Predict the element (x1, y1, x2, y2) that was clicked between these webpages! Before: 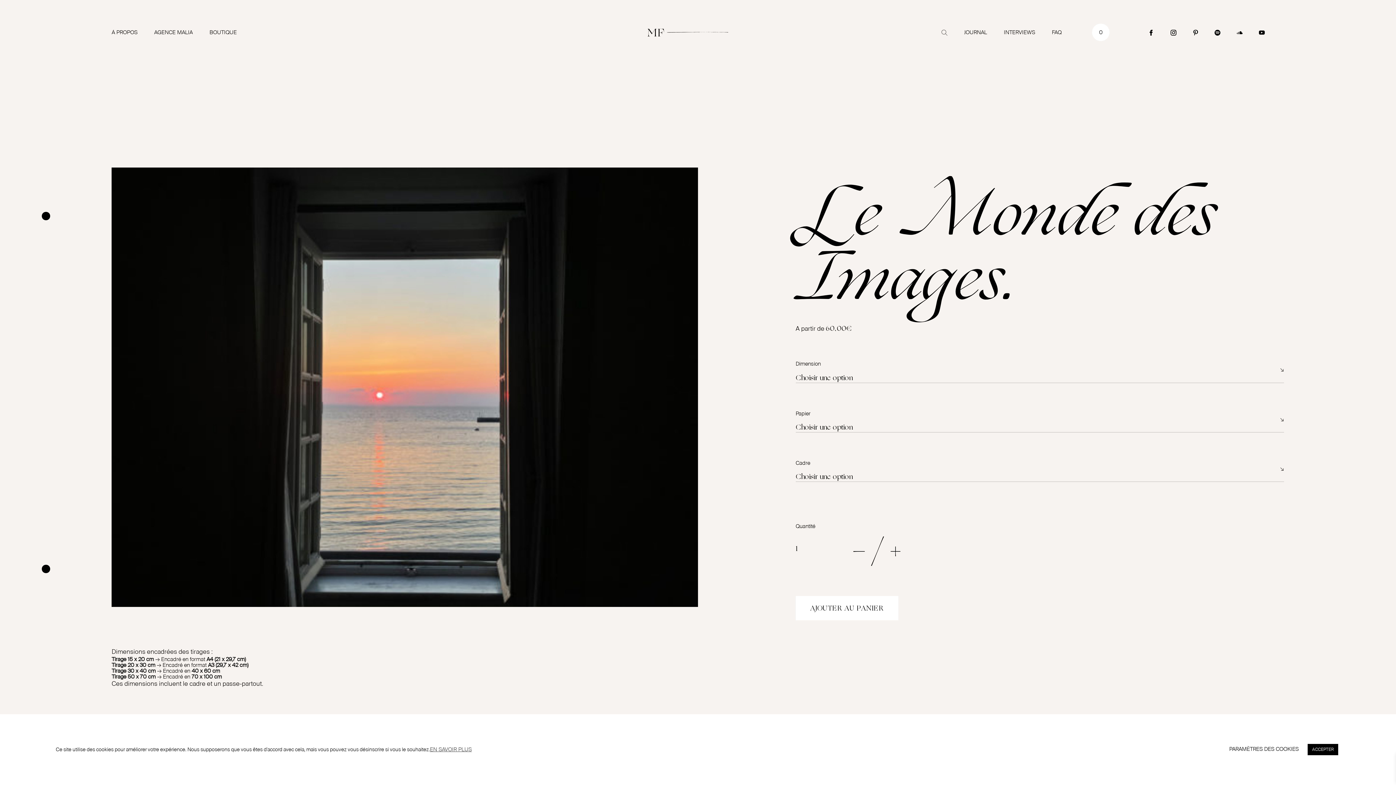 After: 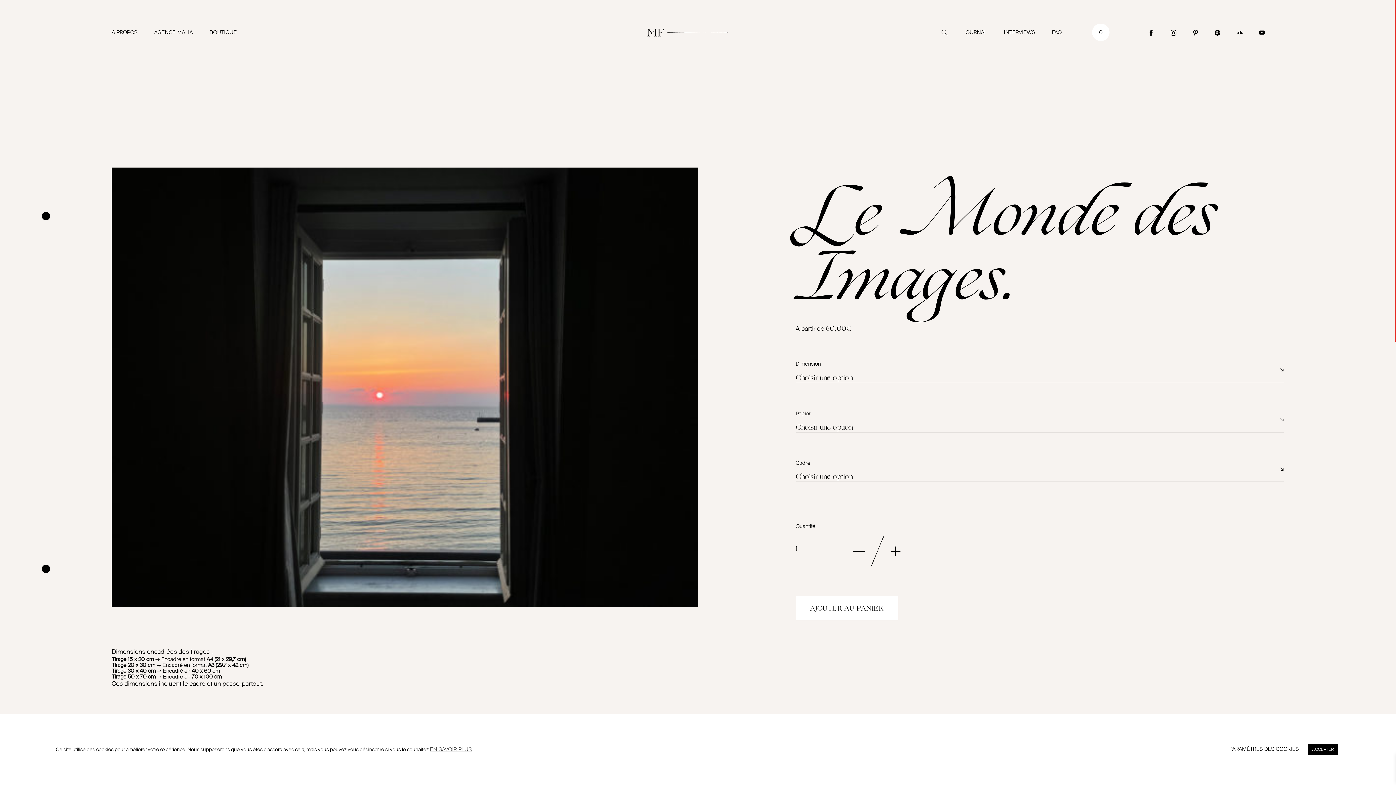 Action: bbox: (1170, 29, 1176, 35)